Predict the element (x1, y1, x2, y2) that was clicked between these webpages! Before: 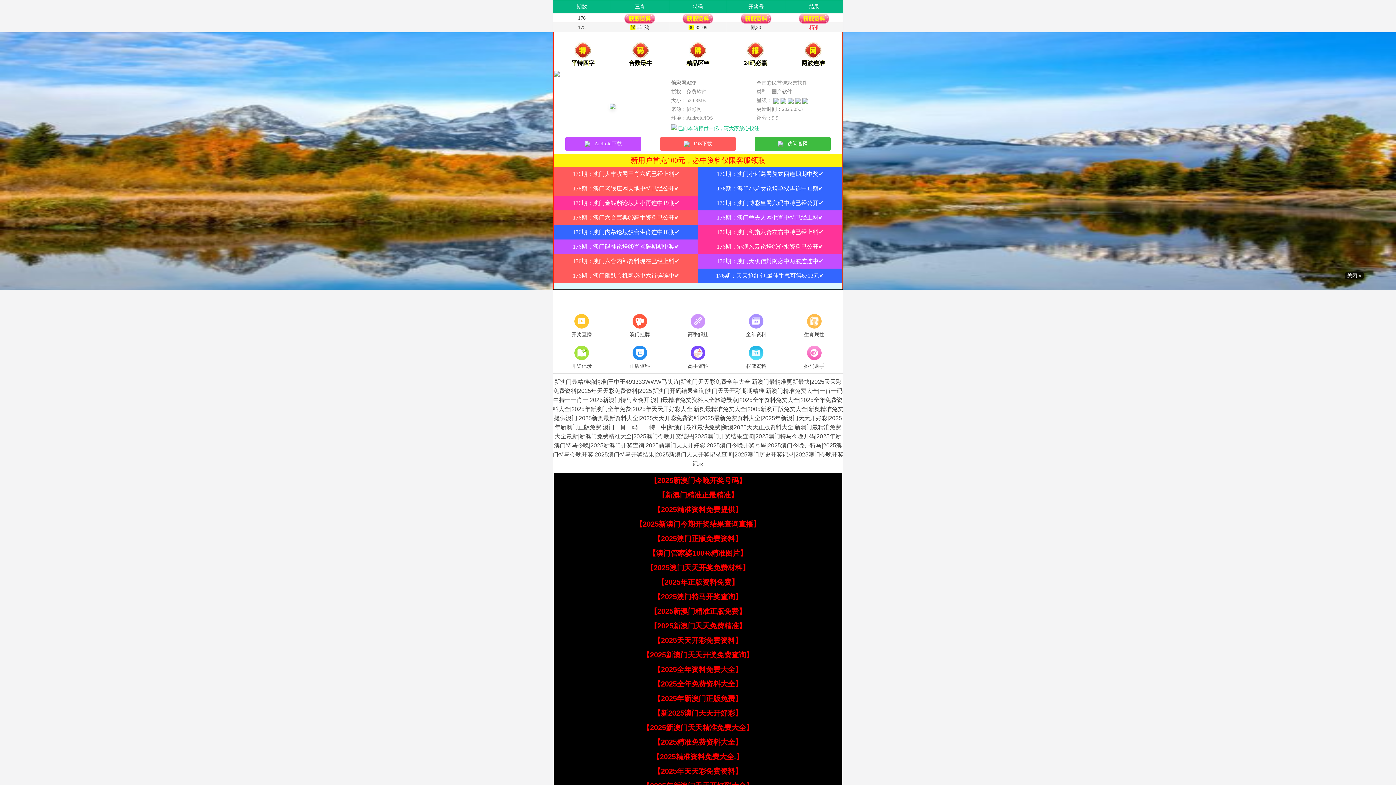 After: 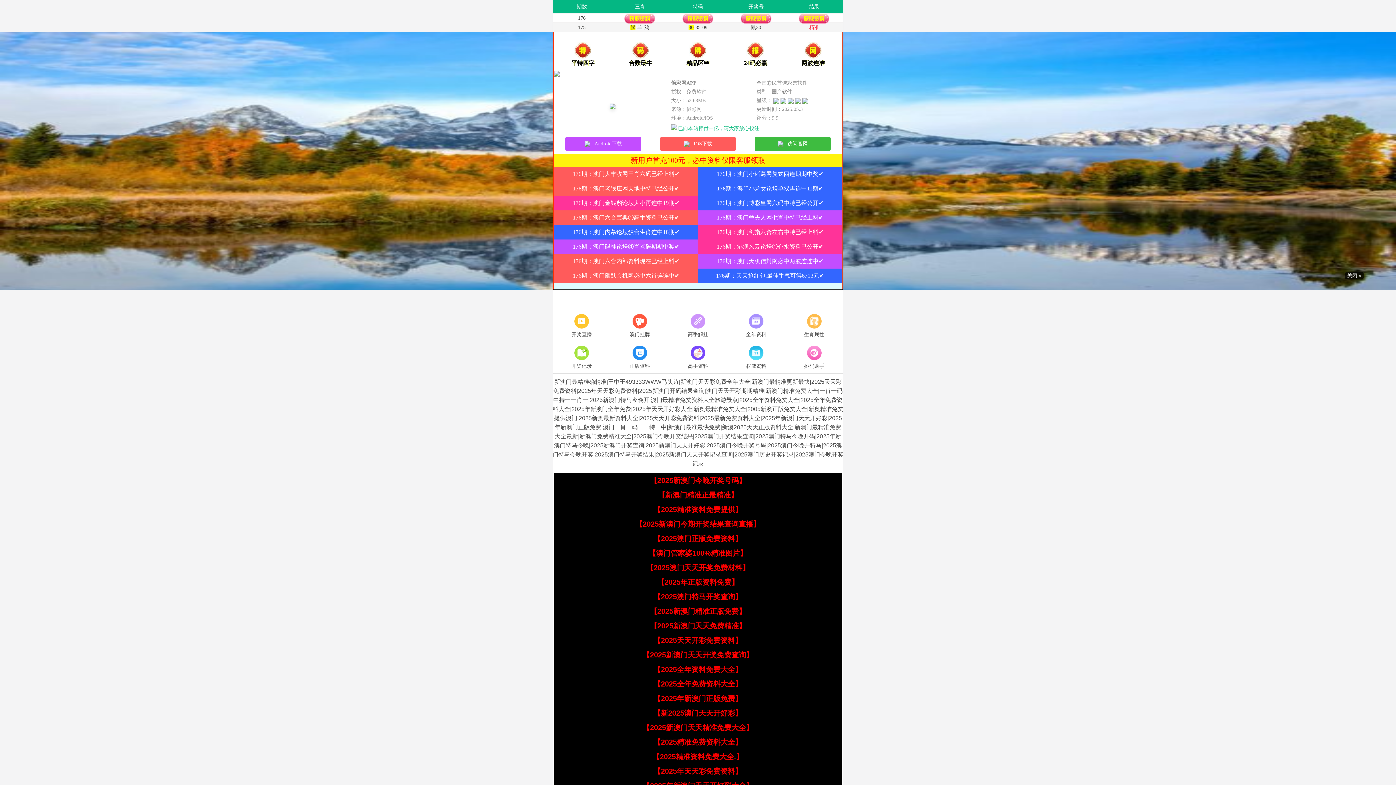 Action: bbox: (653, 694, 742, 702) label: 【2025年新澳门正版免费】